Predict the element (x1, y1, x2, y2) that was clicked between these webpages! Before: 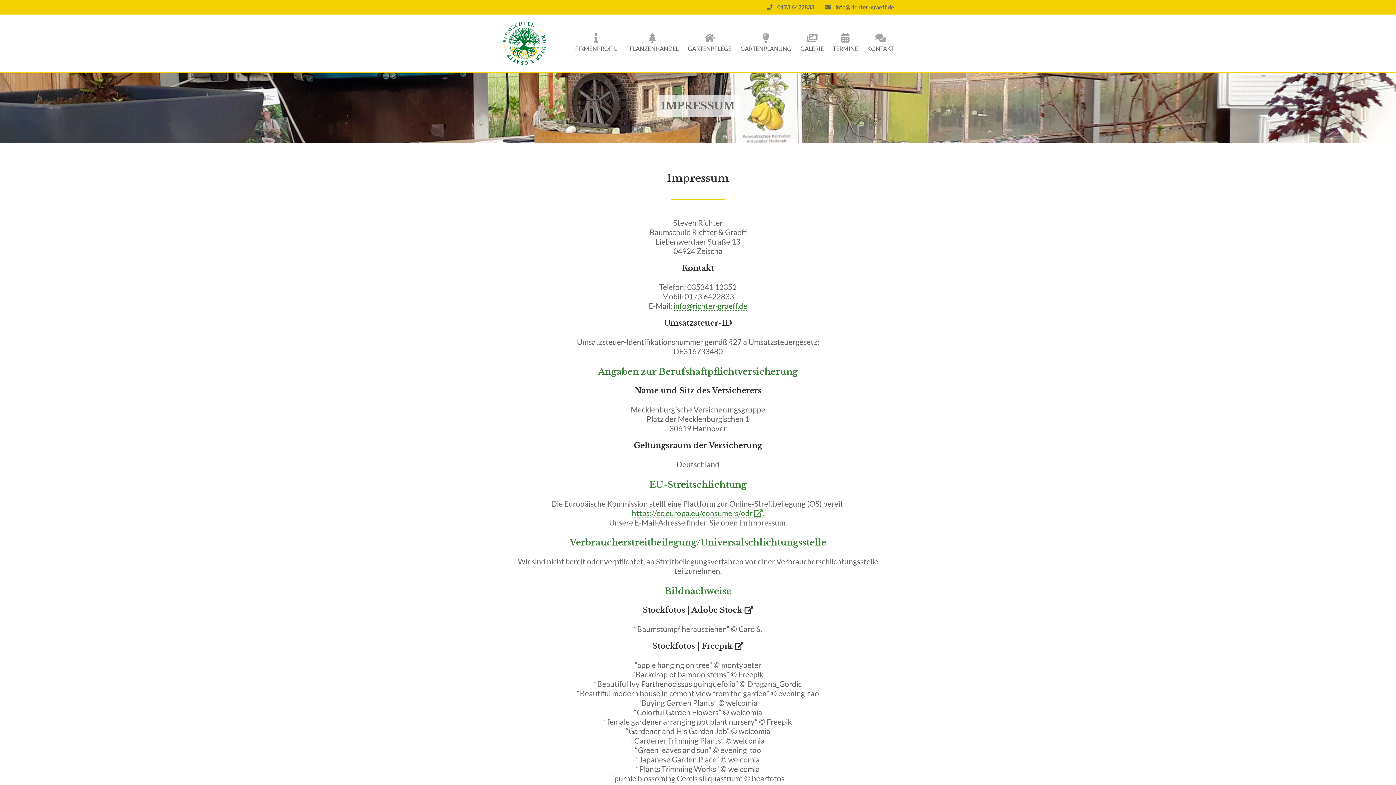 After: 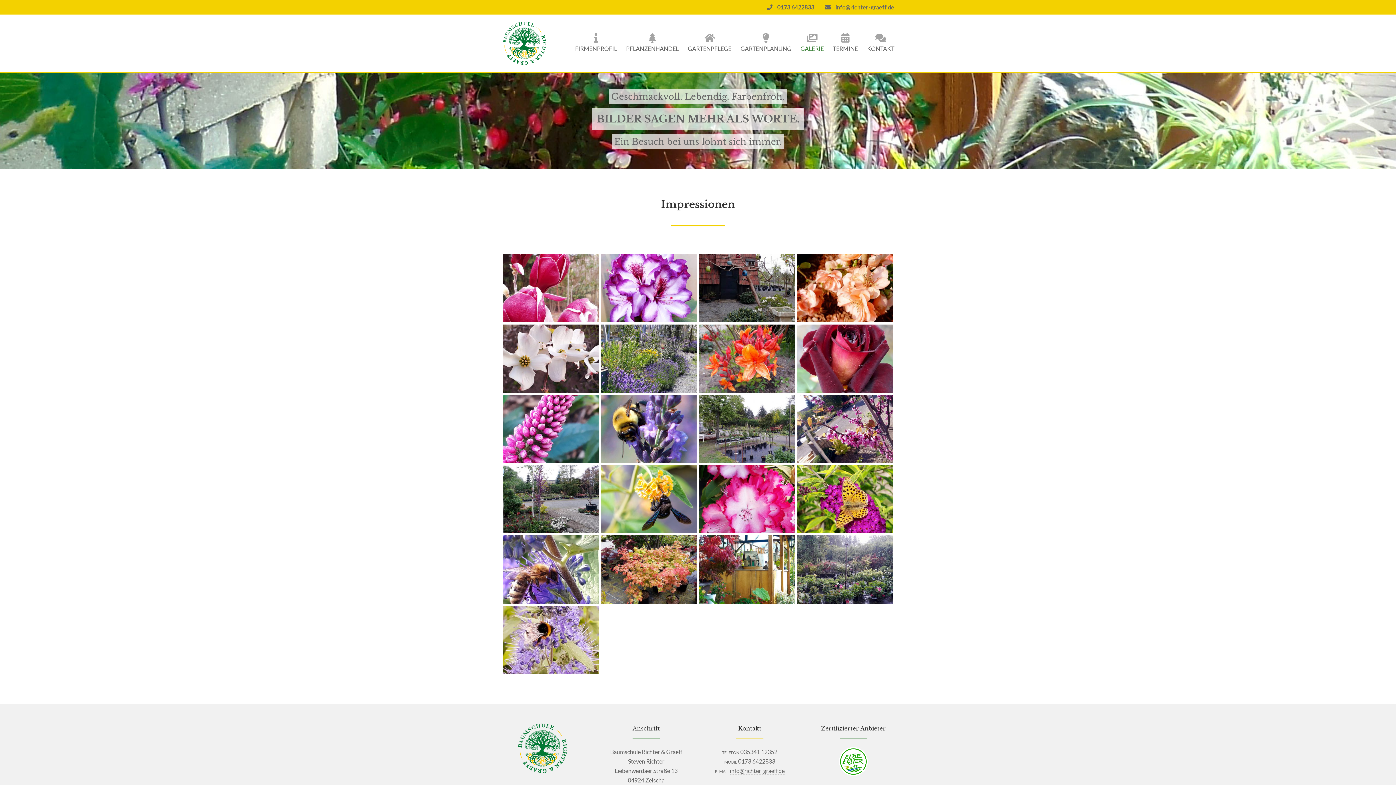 Action: bbox: (800, 44, 824, 72) label: GALERIE